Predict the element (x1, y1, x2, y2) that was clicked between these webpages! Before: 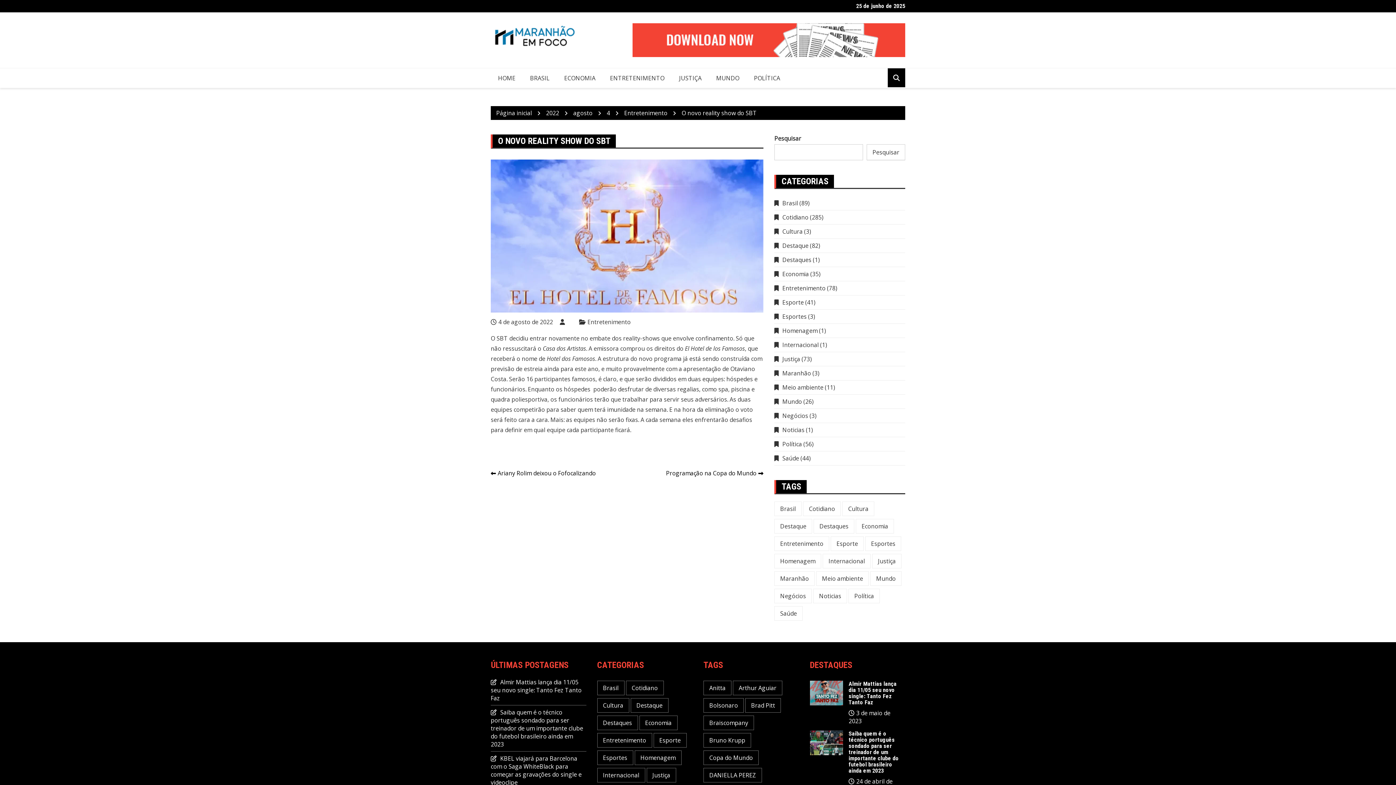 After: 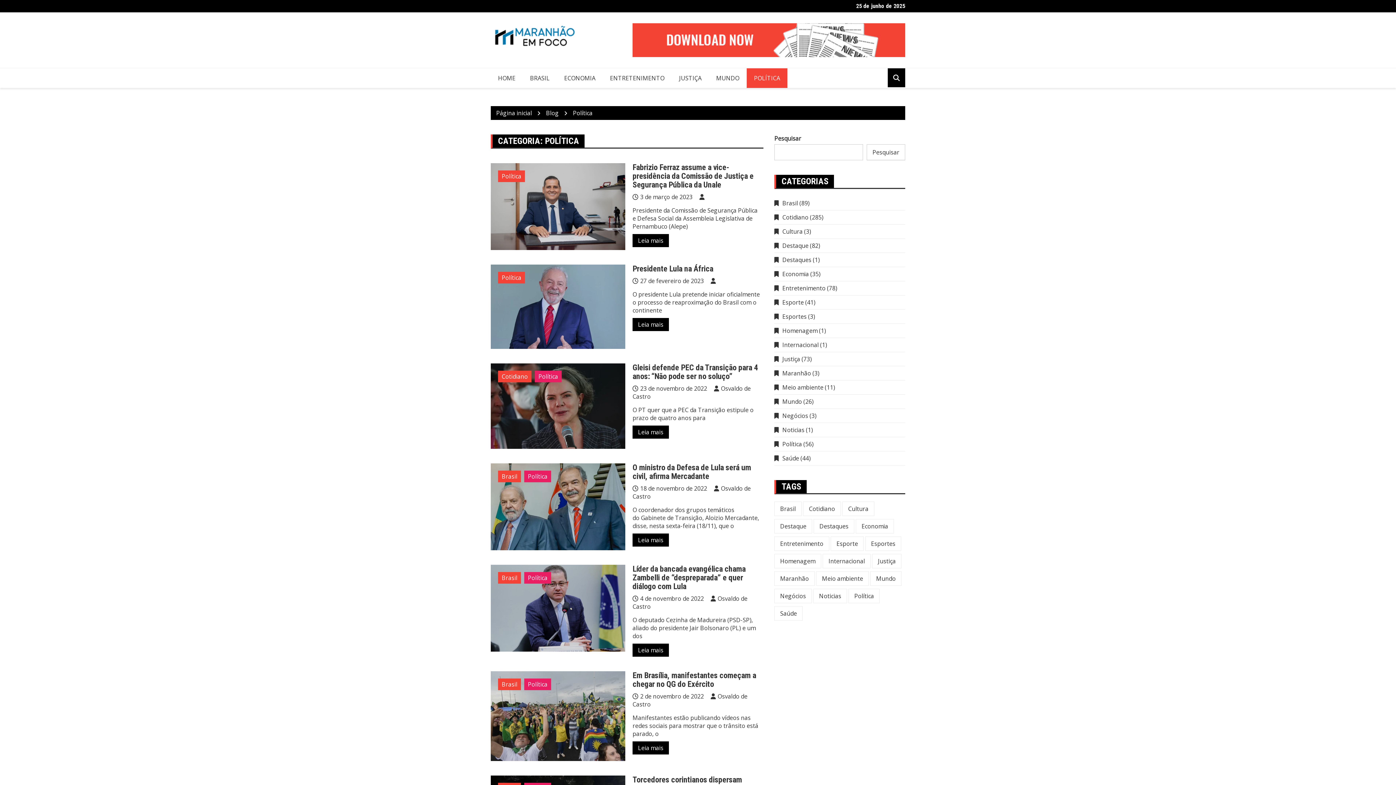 Action: bbox: (746, 68, 787, 87) label: POLÍTICA